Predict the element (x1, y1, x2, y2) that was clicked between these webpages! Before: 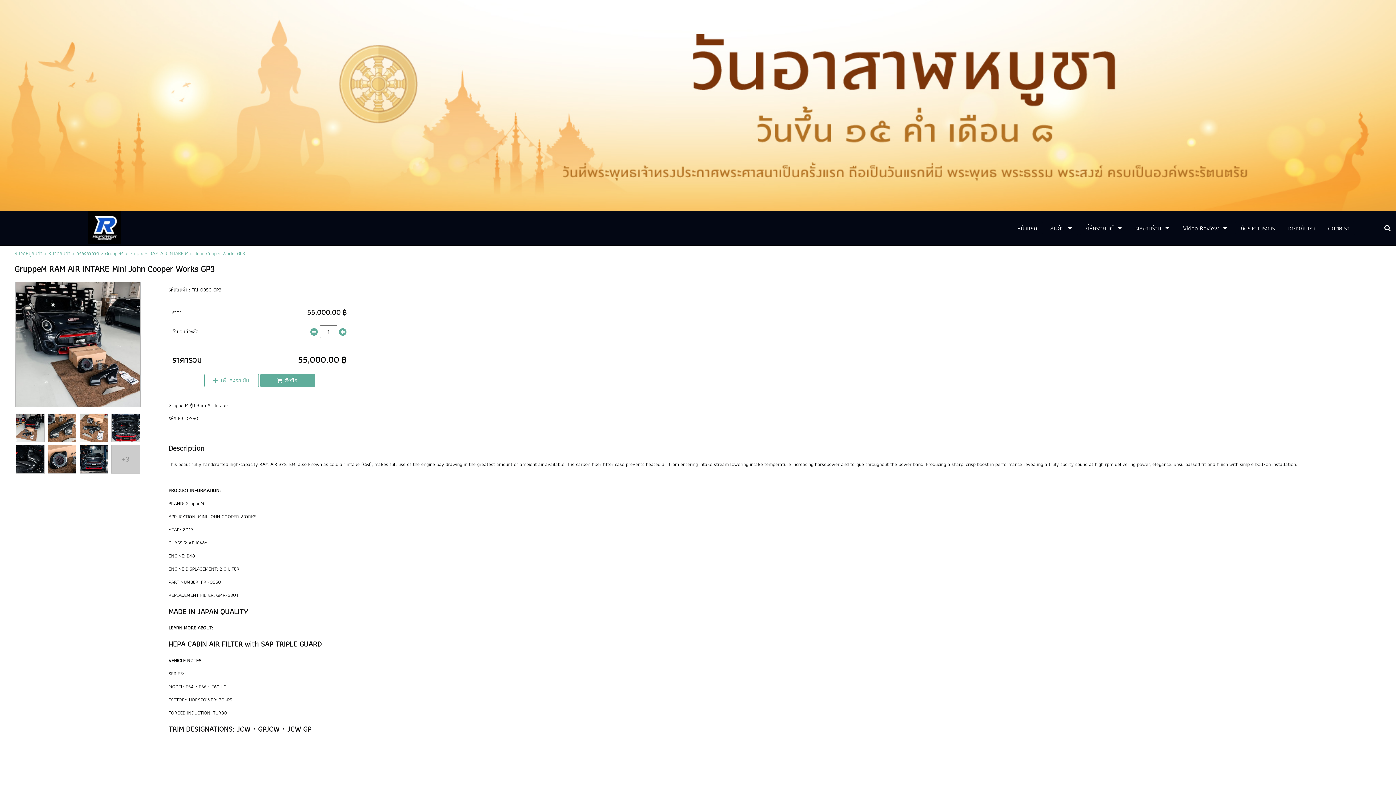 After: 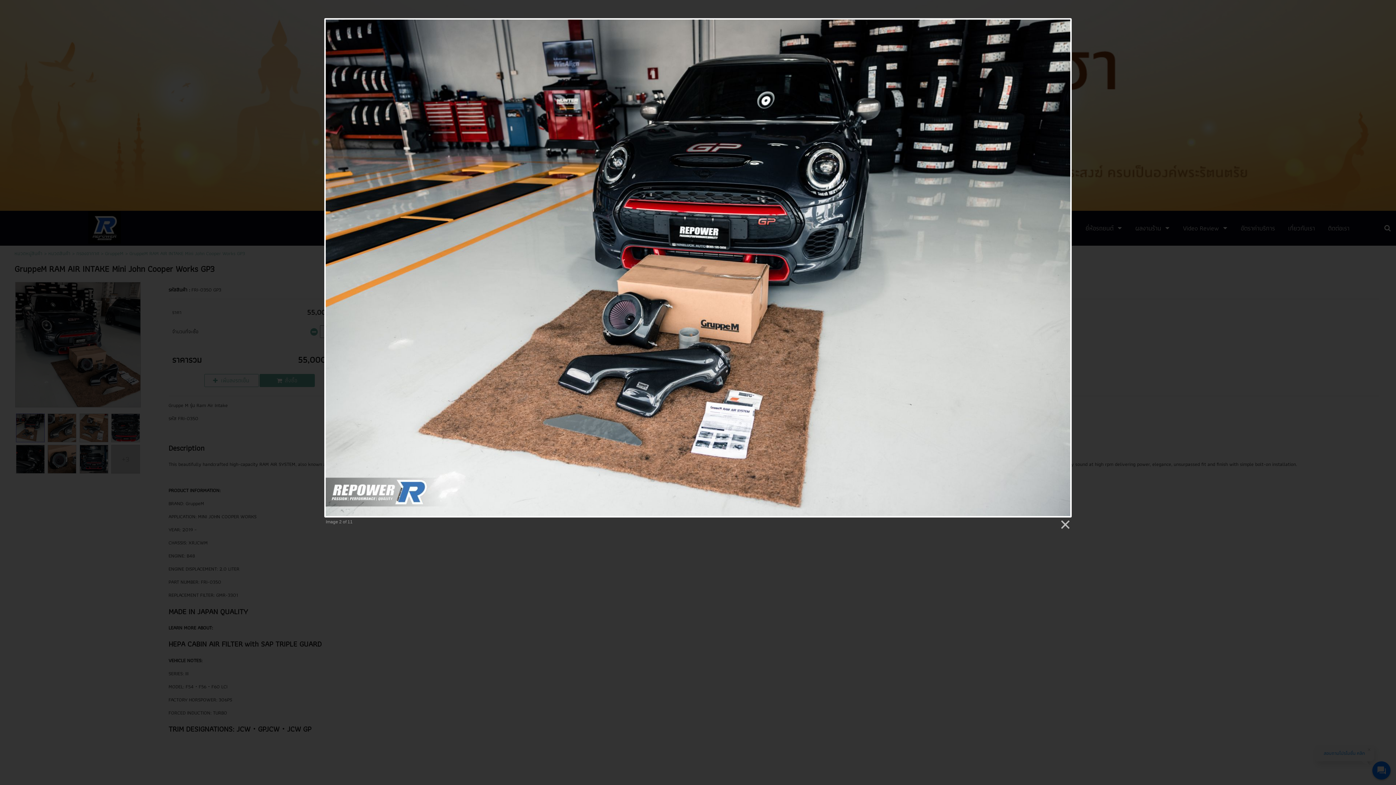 Action: bbox: (16, 414, 44, 442)